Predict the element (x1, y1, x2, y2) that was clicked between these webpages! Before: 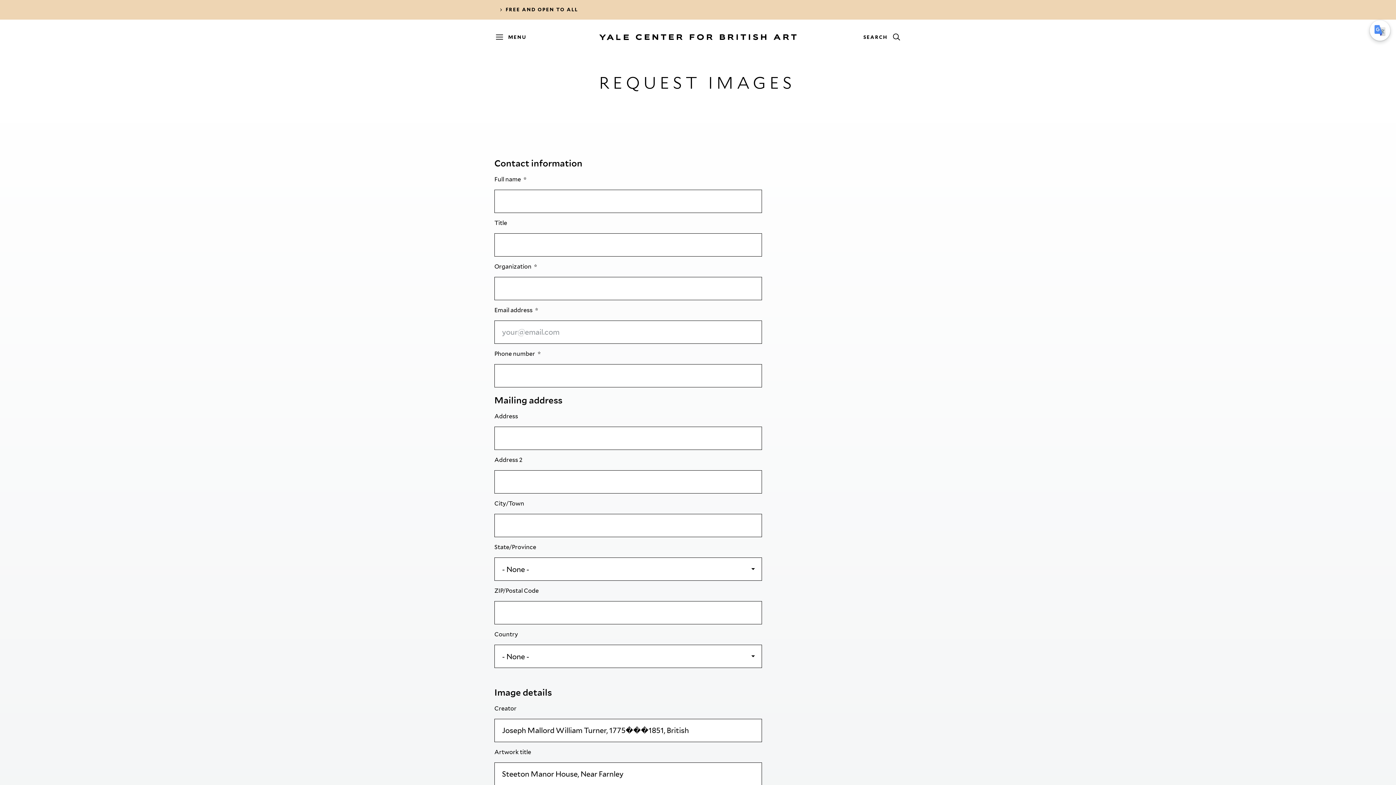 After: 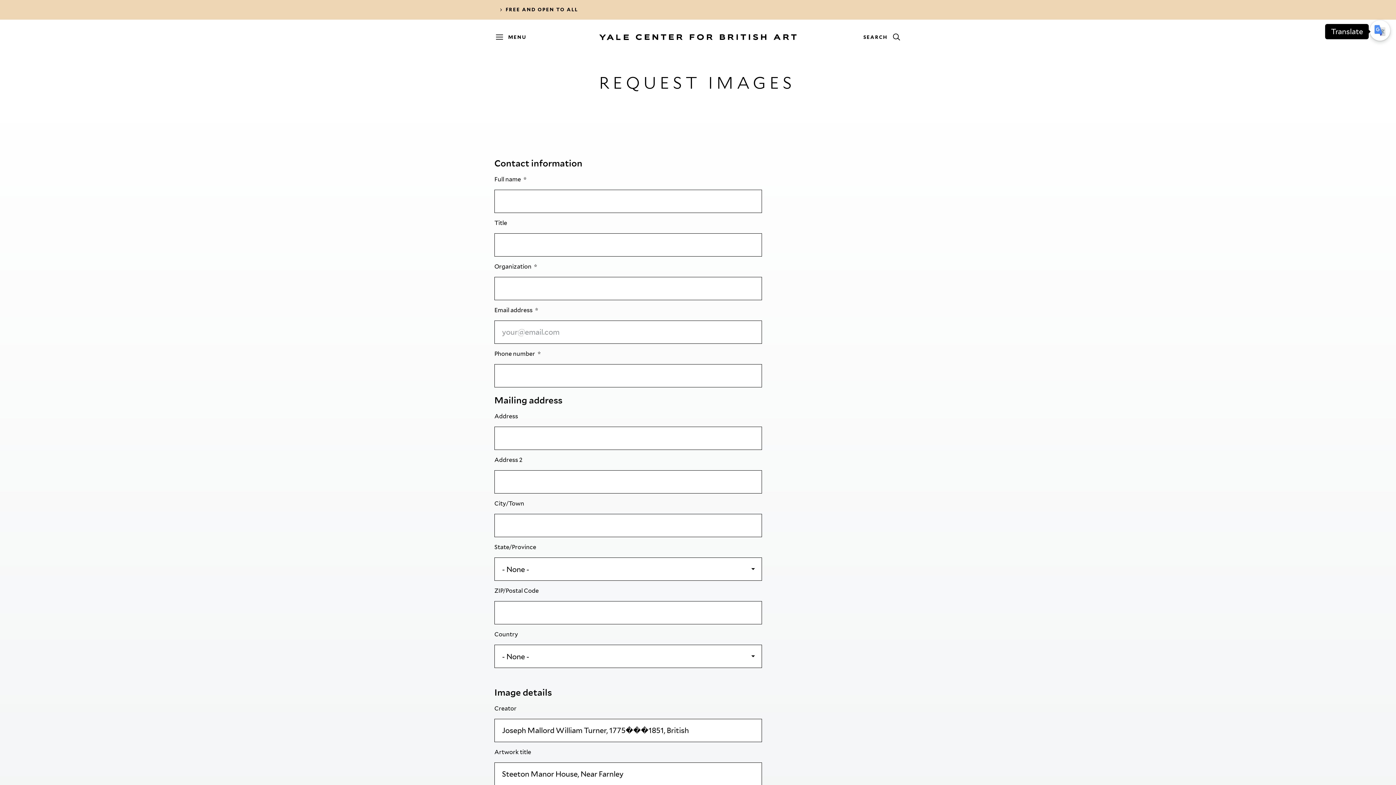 Action: bbox: (1370, 20, 1390, 40)